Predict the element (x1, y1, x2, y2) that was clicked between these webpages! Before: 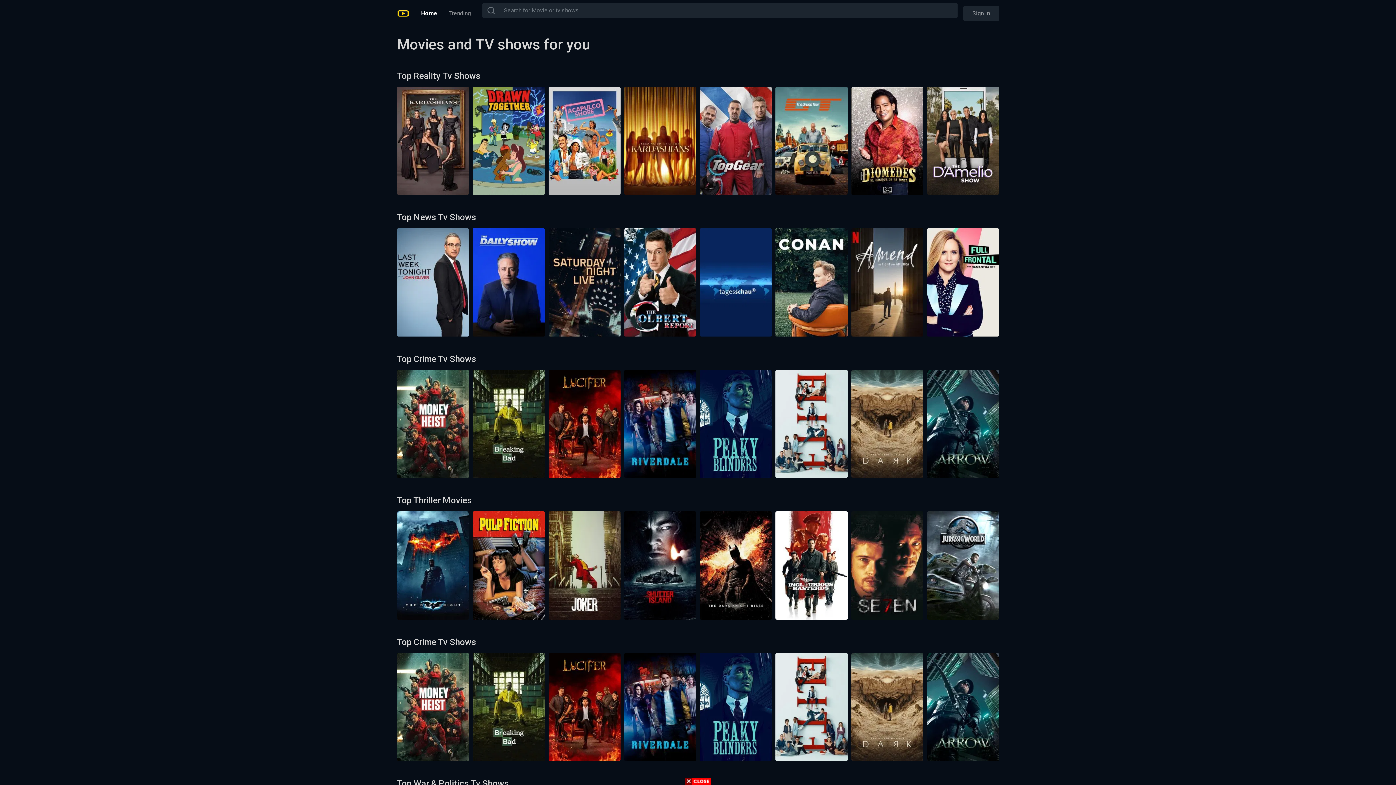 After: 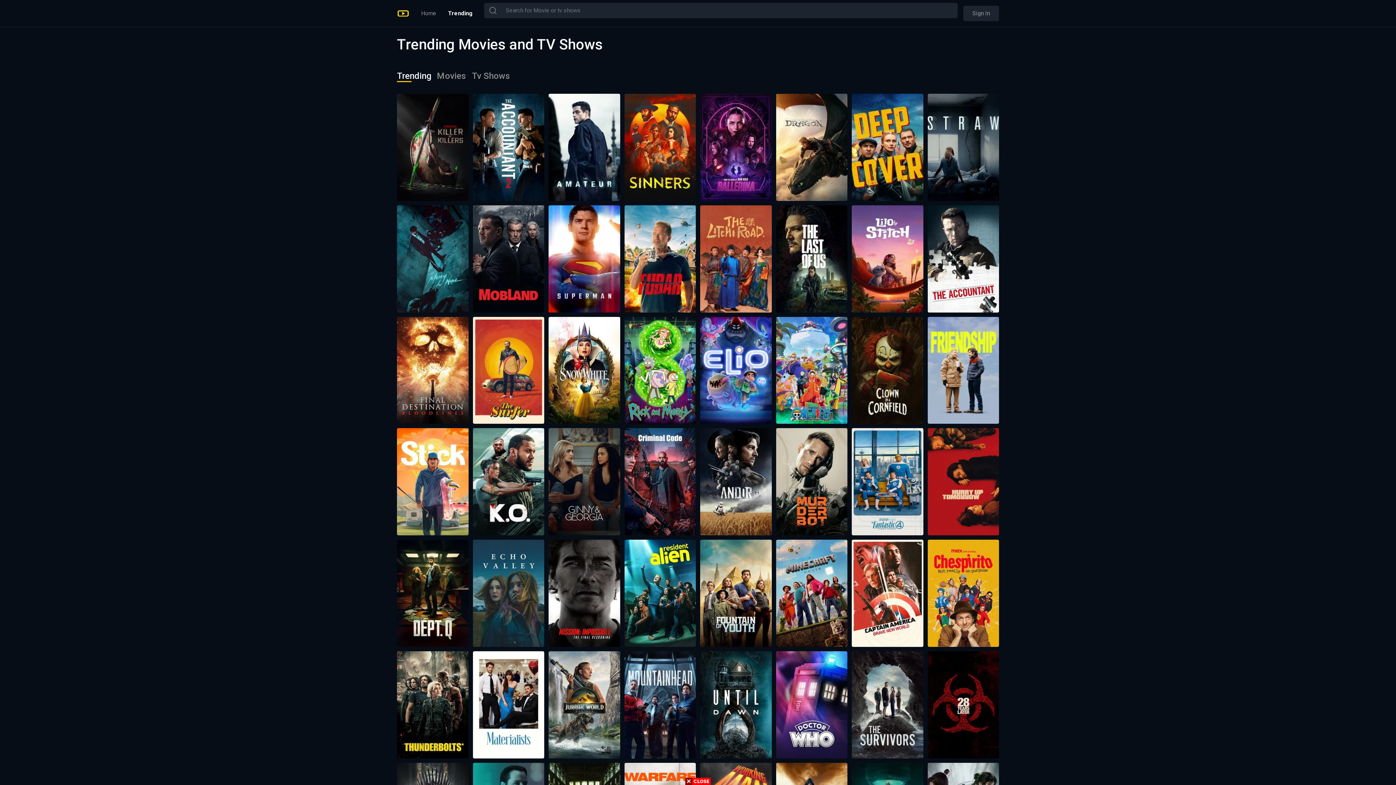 Action: bbox: (446, 6, 473, 20) label: Trending